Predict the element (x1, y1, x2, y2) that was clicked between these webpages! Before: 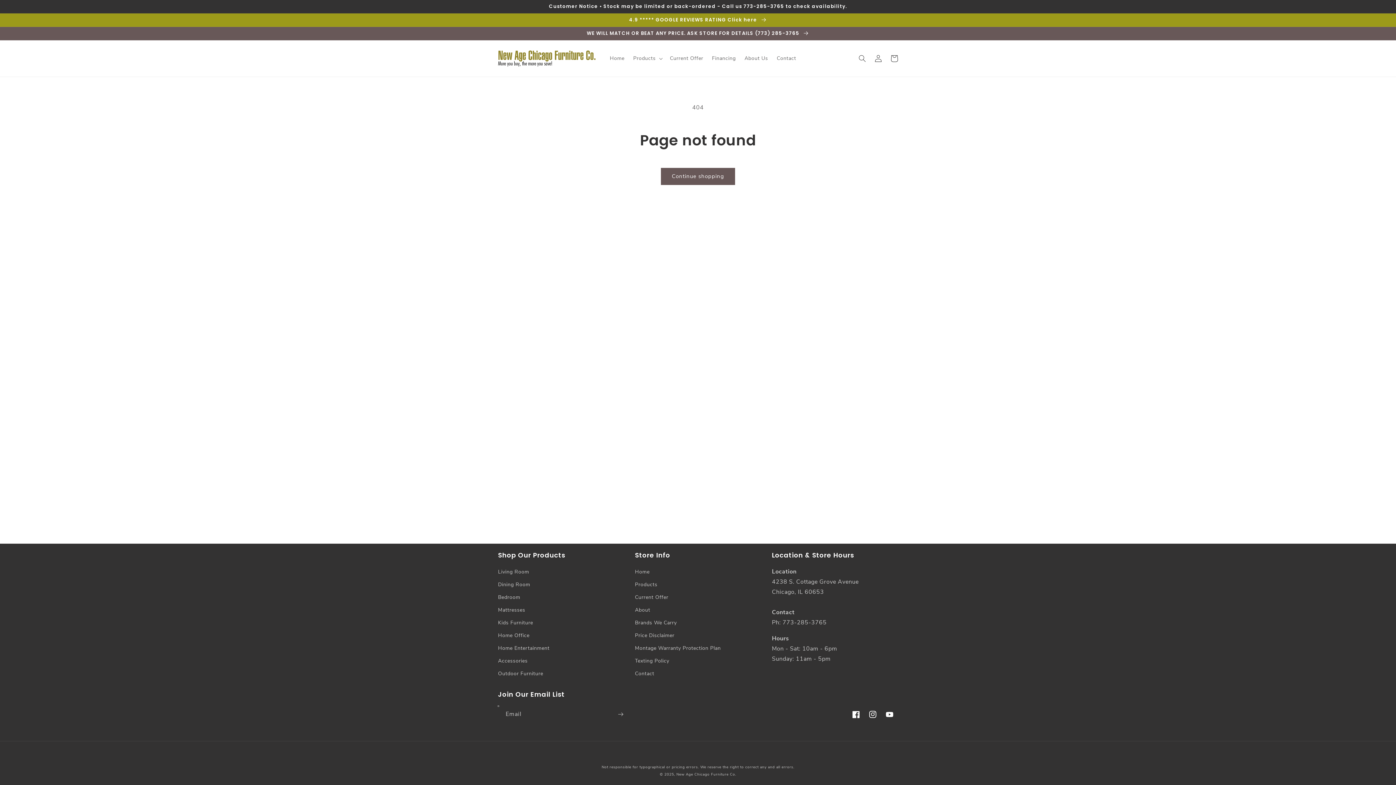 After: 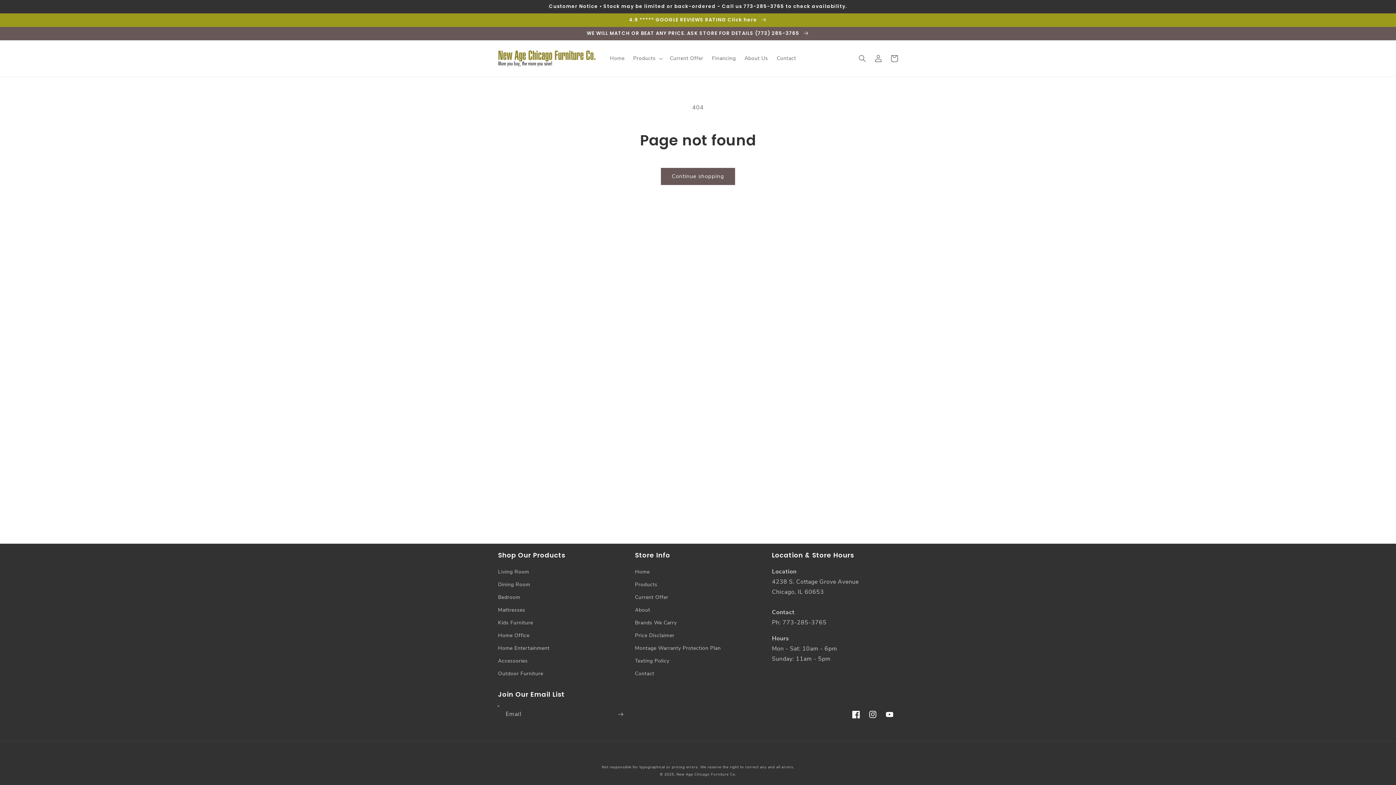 Action: bbox: (848, 706, 864, 723) label: Facebook